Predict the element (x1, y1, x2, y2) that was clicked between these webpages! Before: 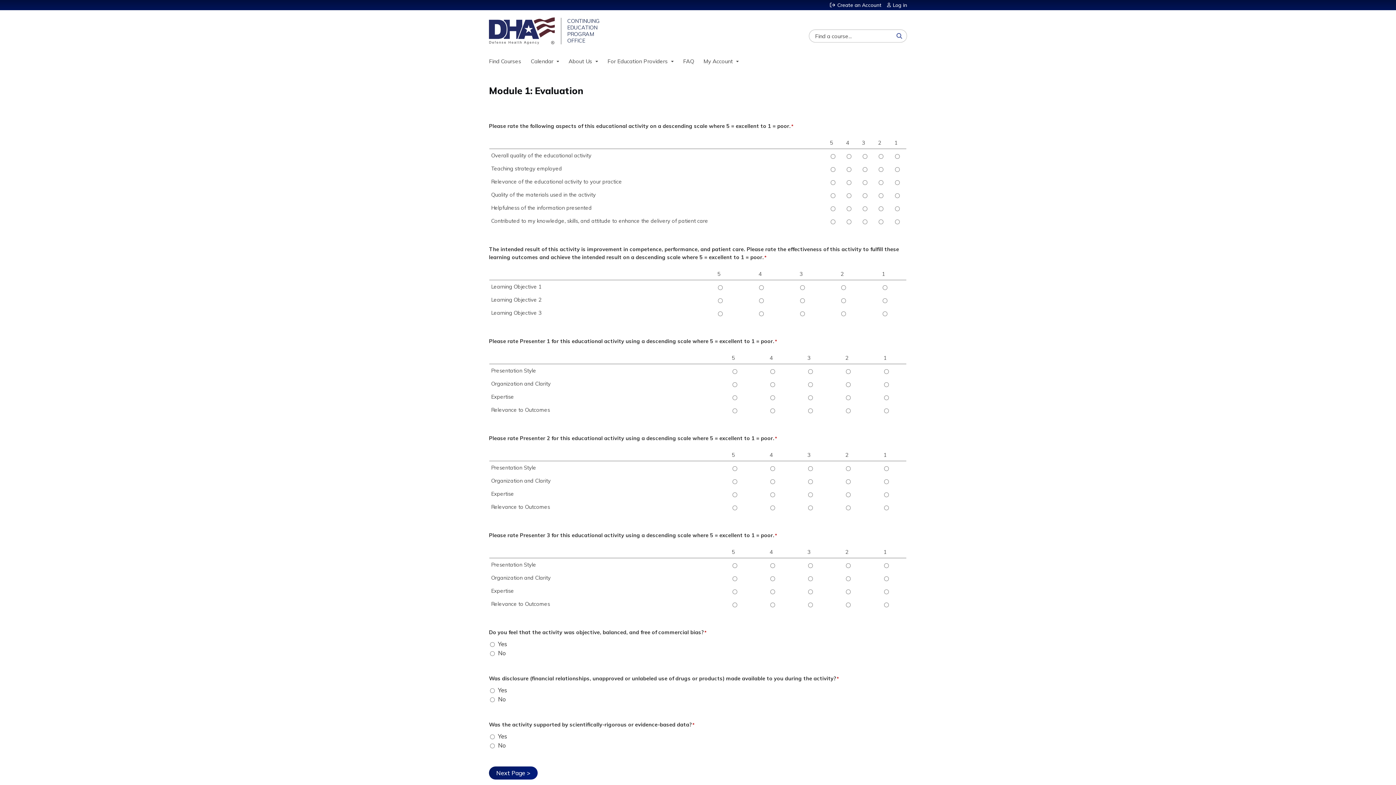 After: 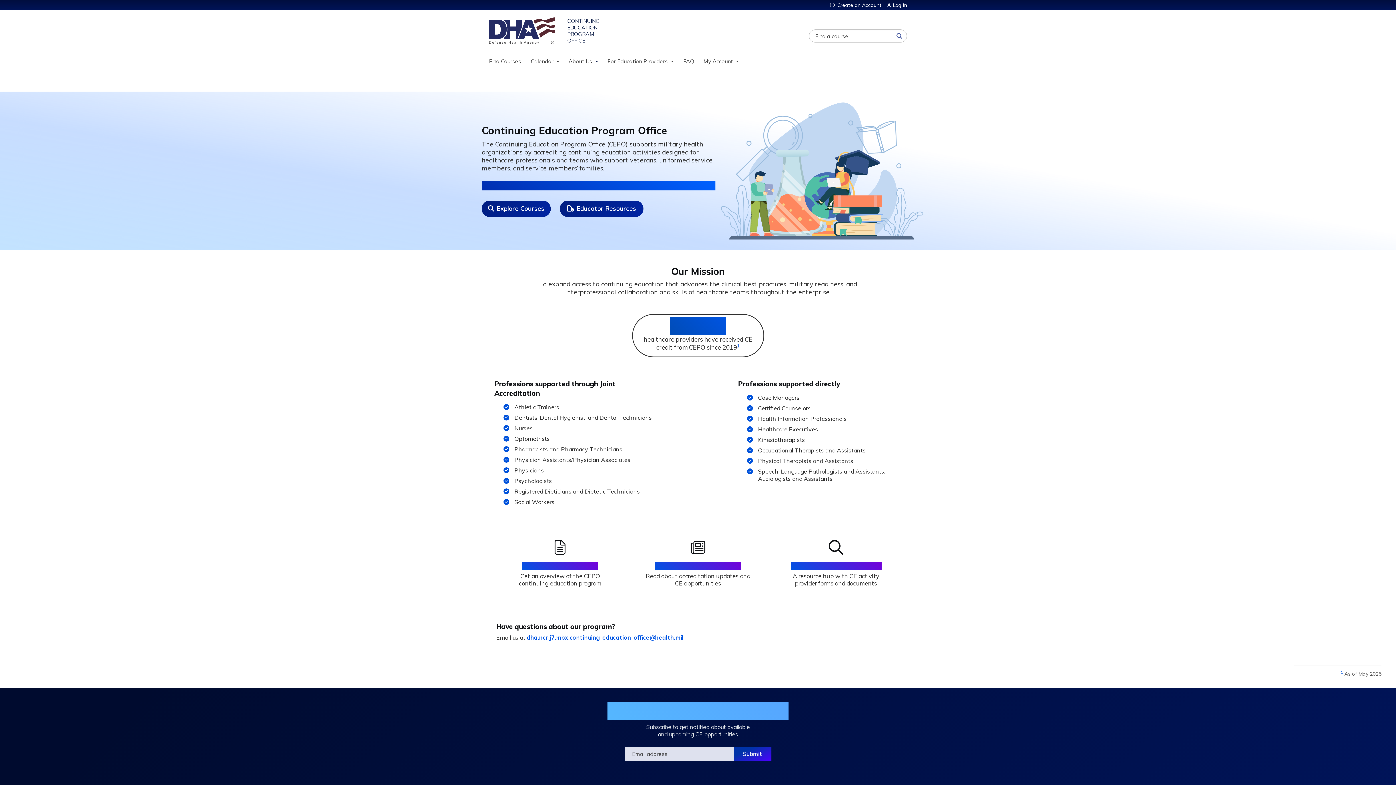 Action: label: About Us bbox: (564, 55, 602, 67)